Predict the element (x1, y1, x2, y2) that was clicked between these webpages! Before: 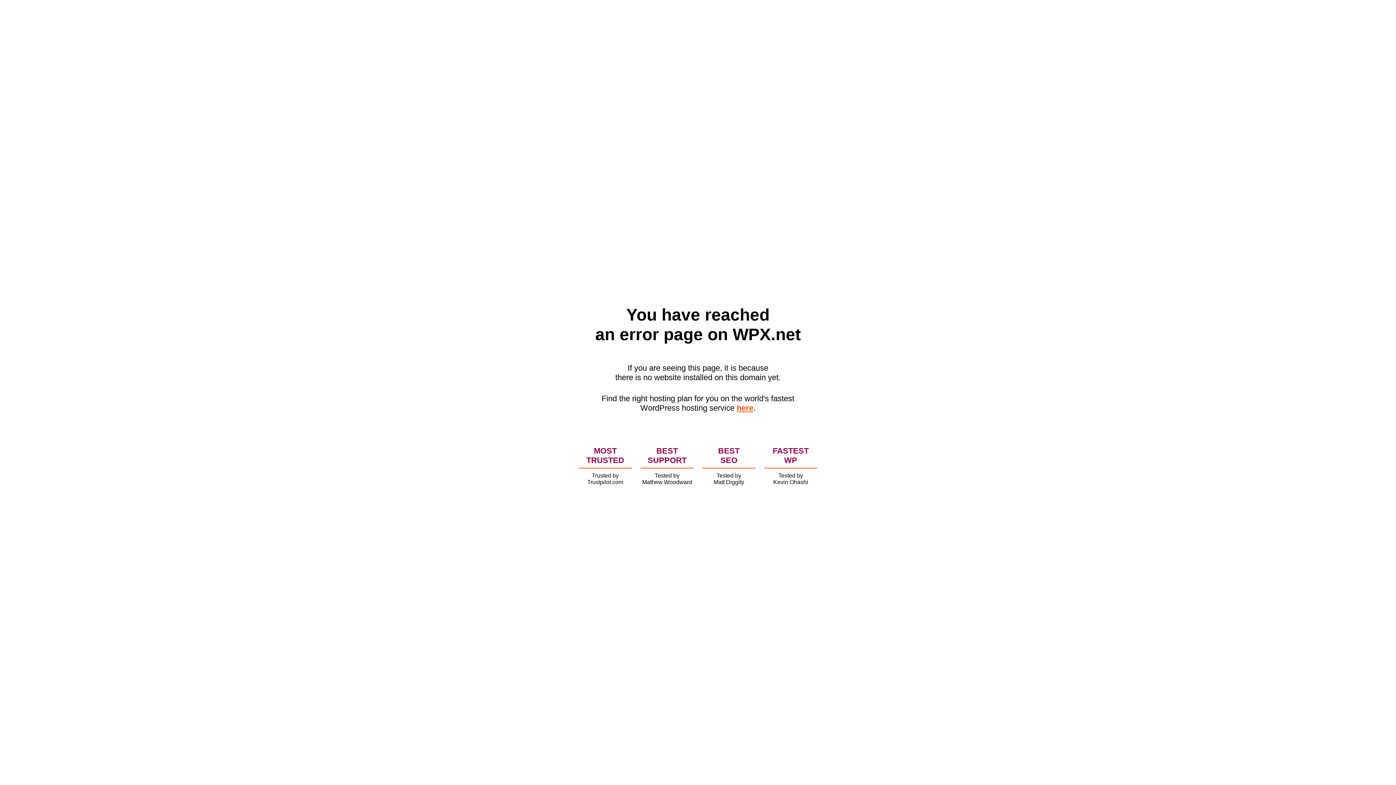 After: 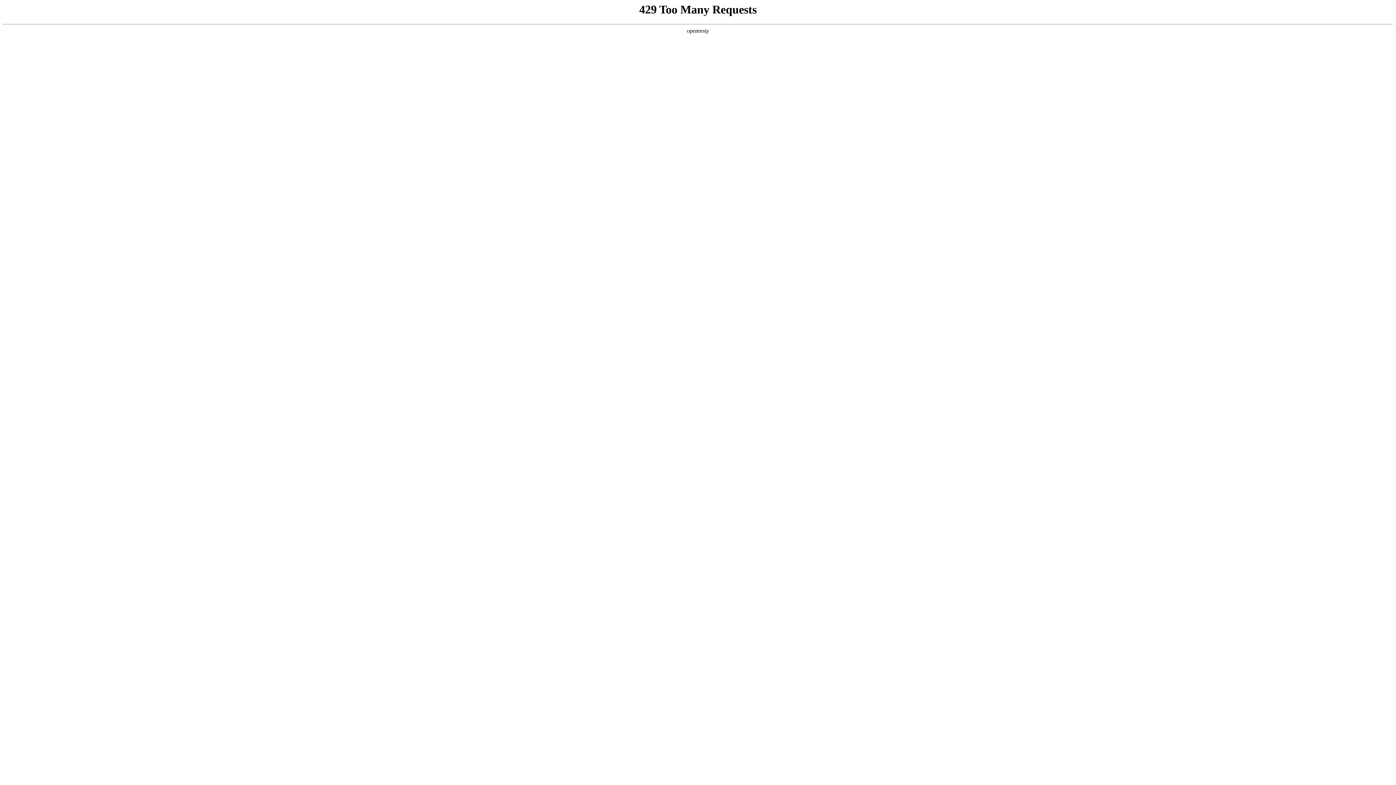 Action: label: here bbox: (736, 403, 753, 412)